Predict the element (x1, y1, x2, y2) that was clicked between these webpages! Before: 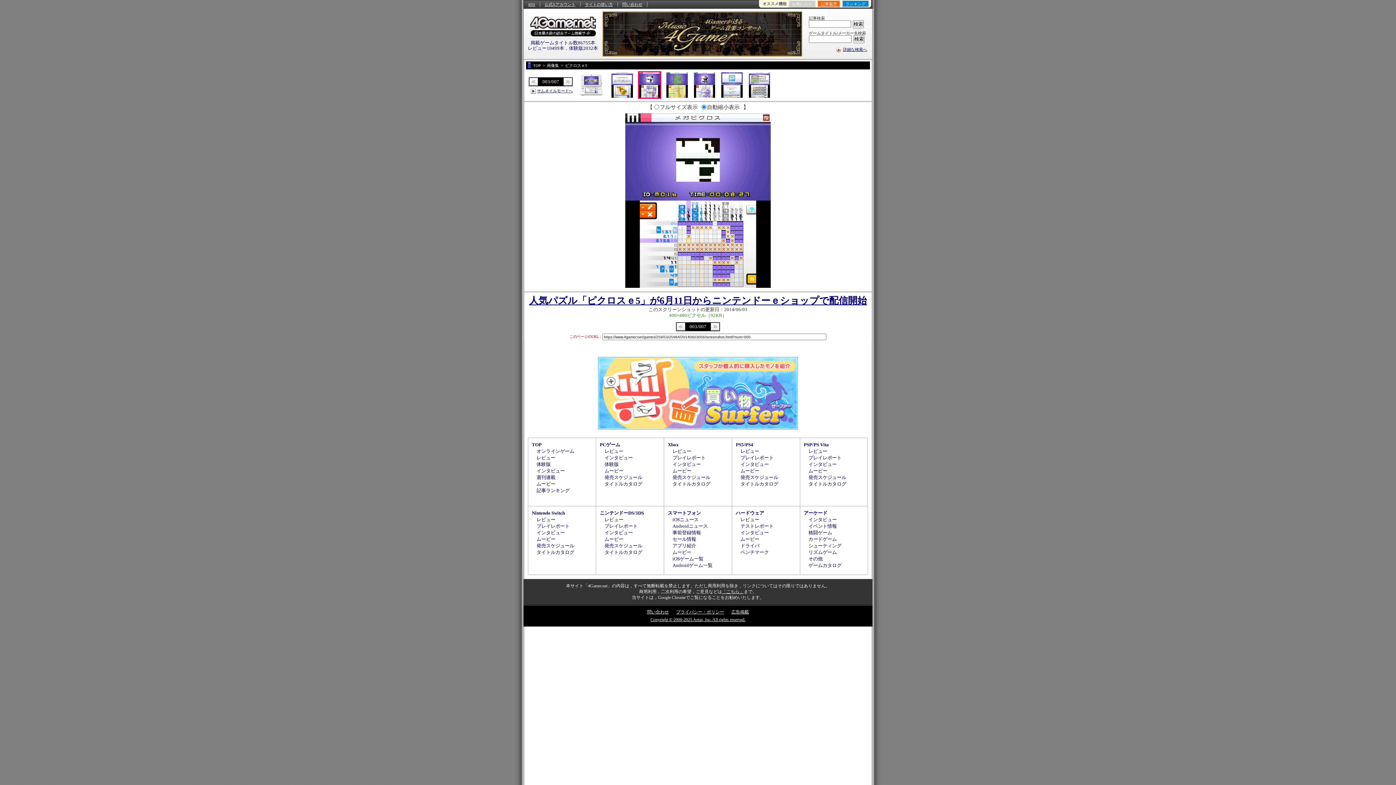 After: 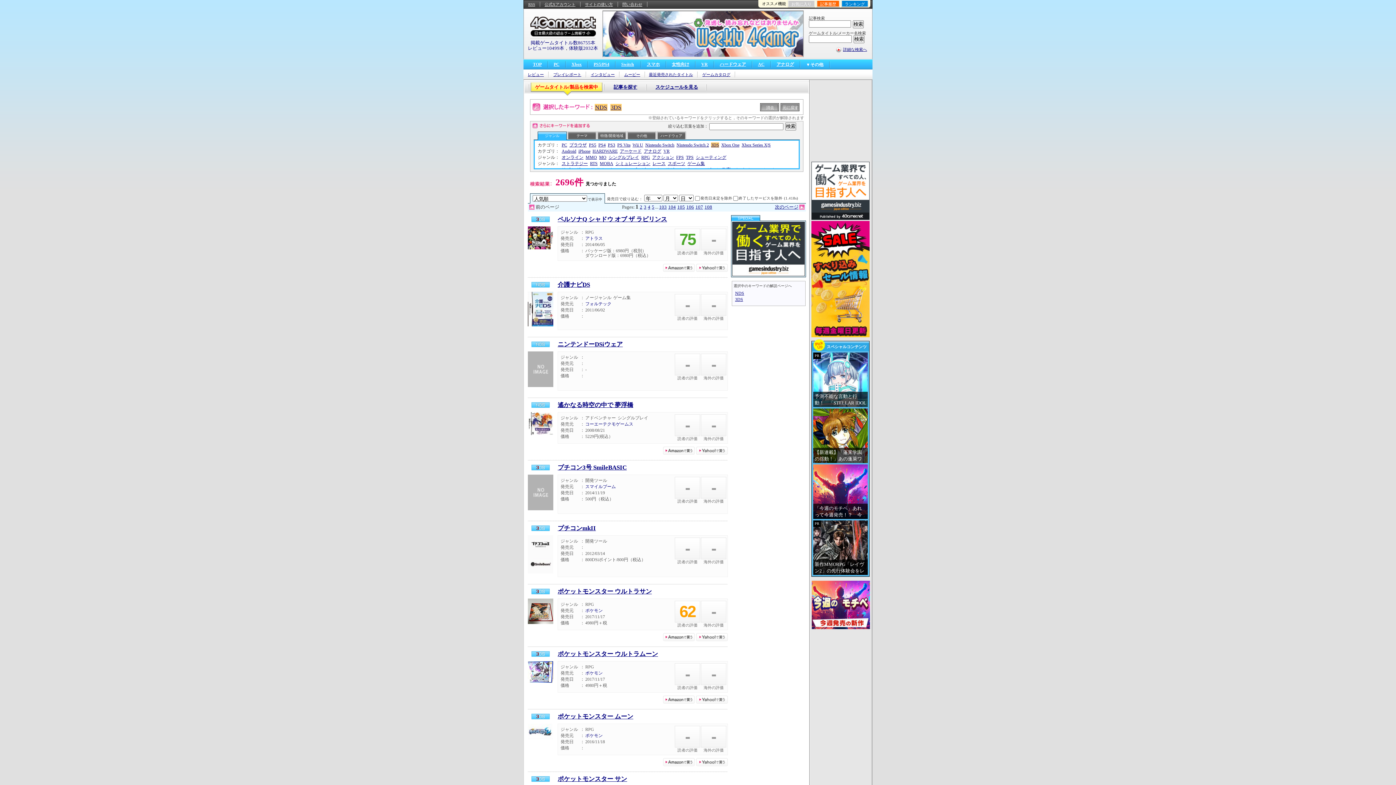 Action: label: タイトルカタログ bbox: (604, 549, 642, 555)